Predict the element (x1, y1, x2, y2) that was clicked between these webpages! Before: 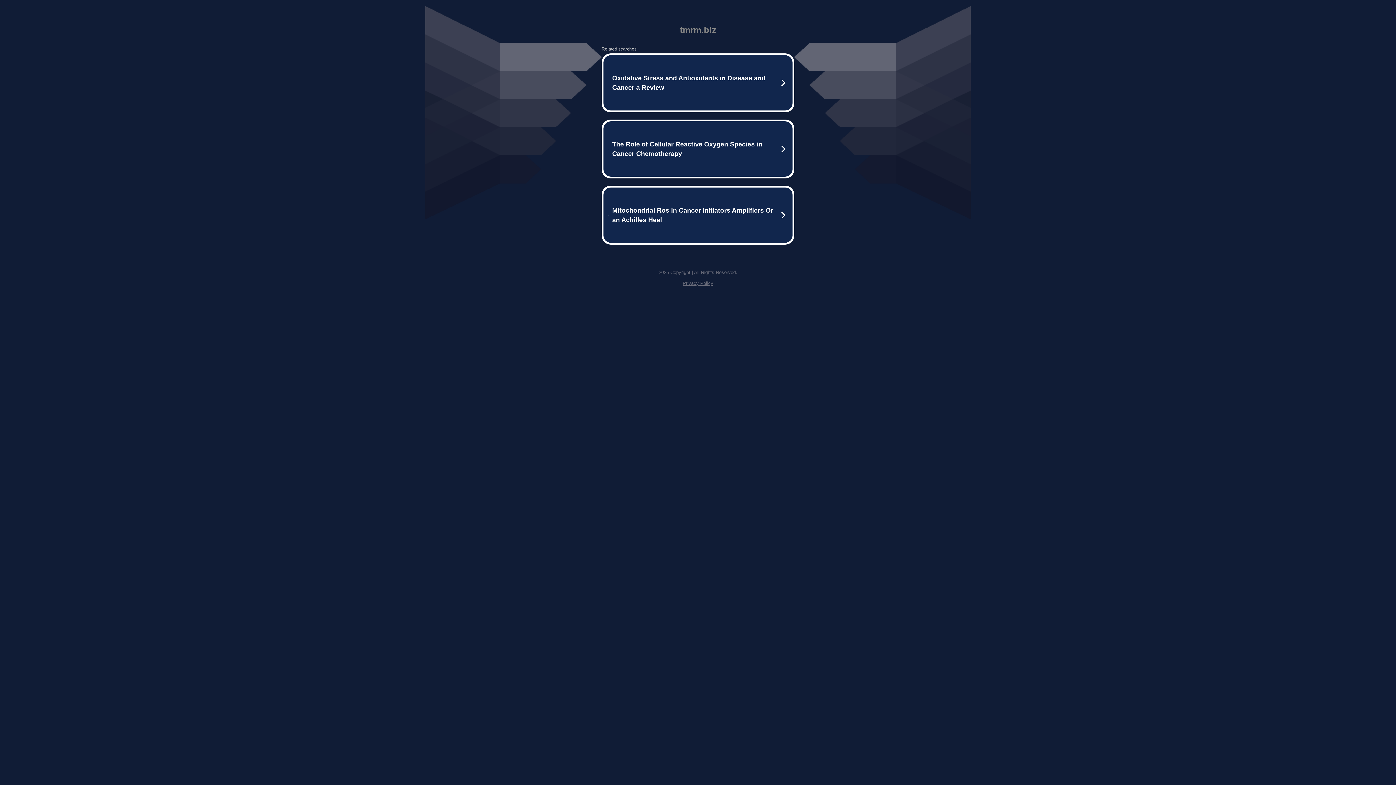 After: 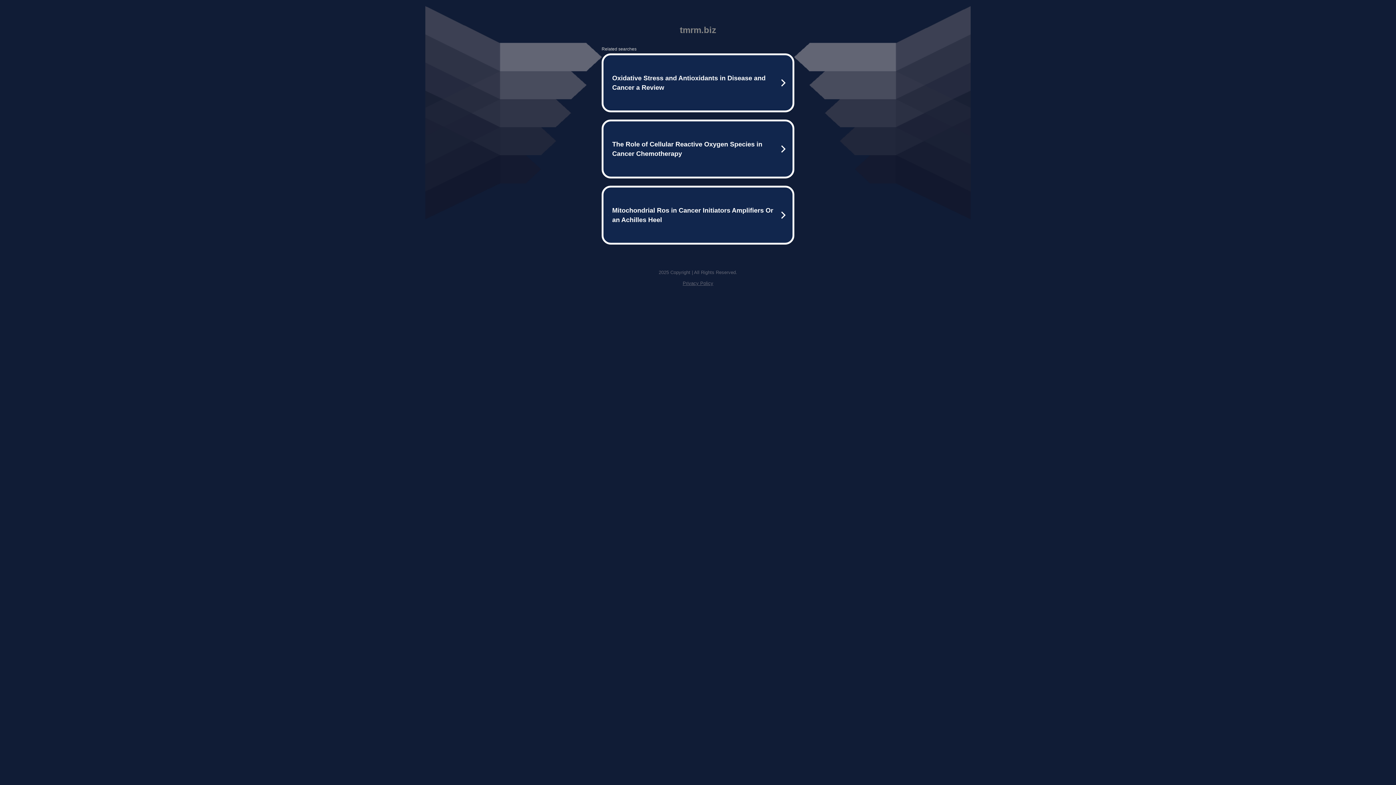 Action: bbox: (682, 280, 713, 286) label: Privacy Policy